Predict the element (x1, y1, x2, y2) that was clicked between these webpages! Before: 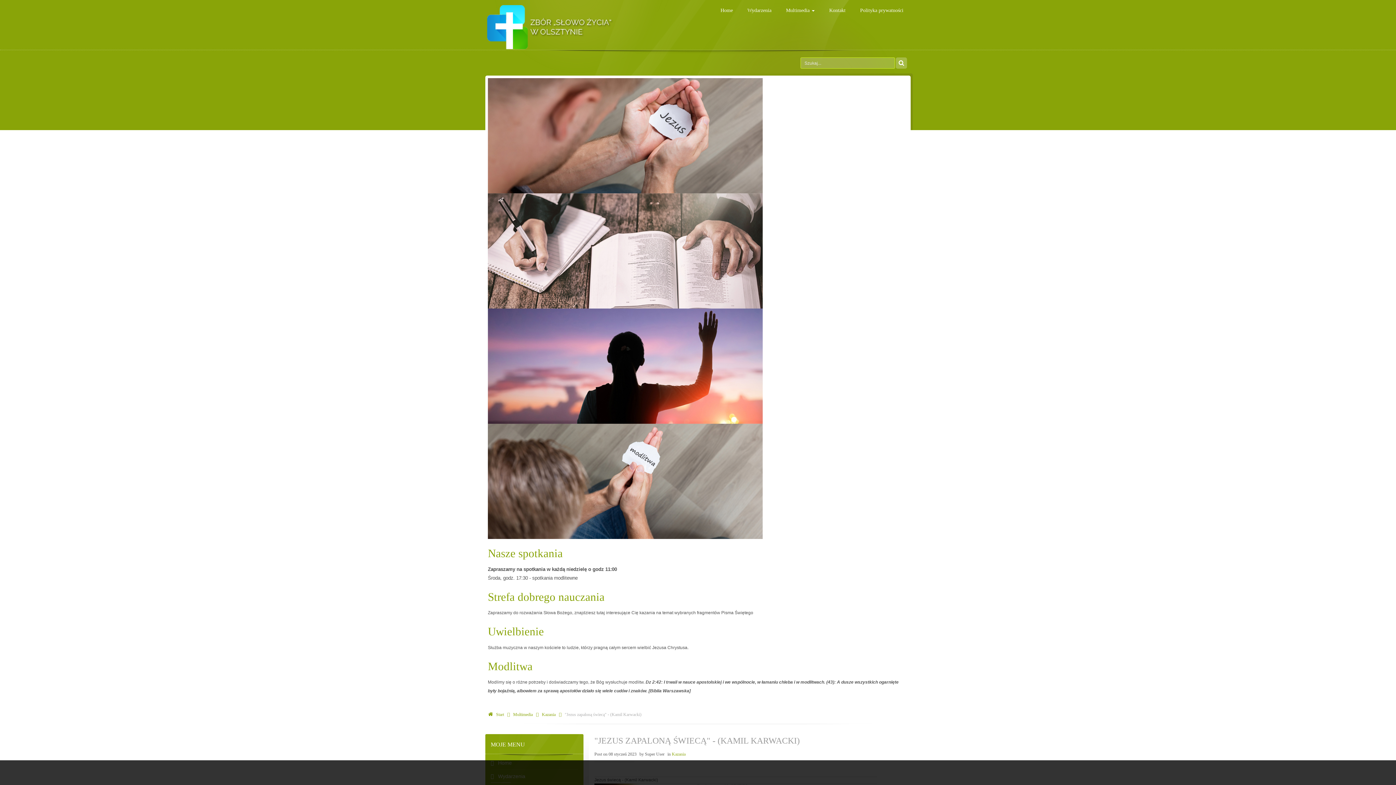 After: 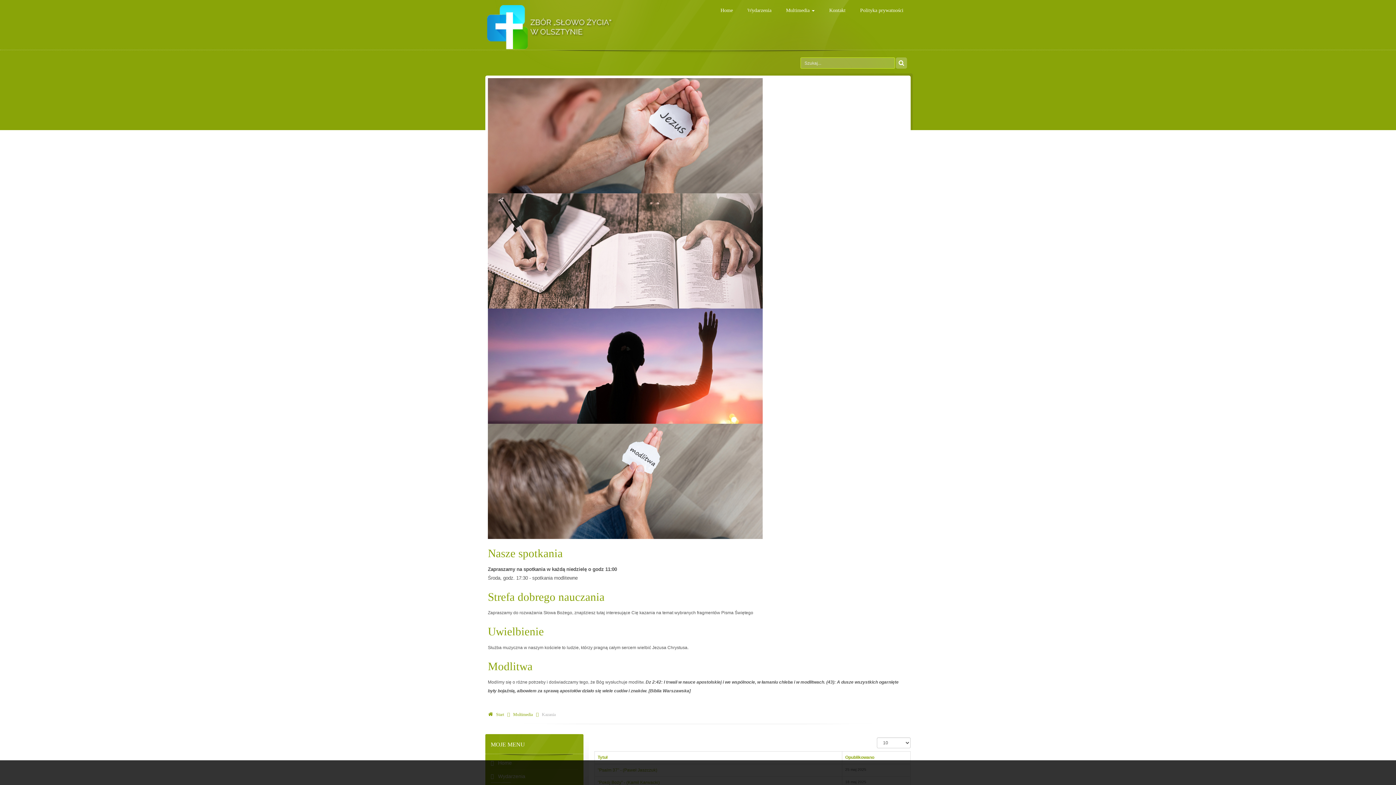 Action: bbox: (542, 712, 555, 717) label: Kazania